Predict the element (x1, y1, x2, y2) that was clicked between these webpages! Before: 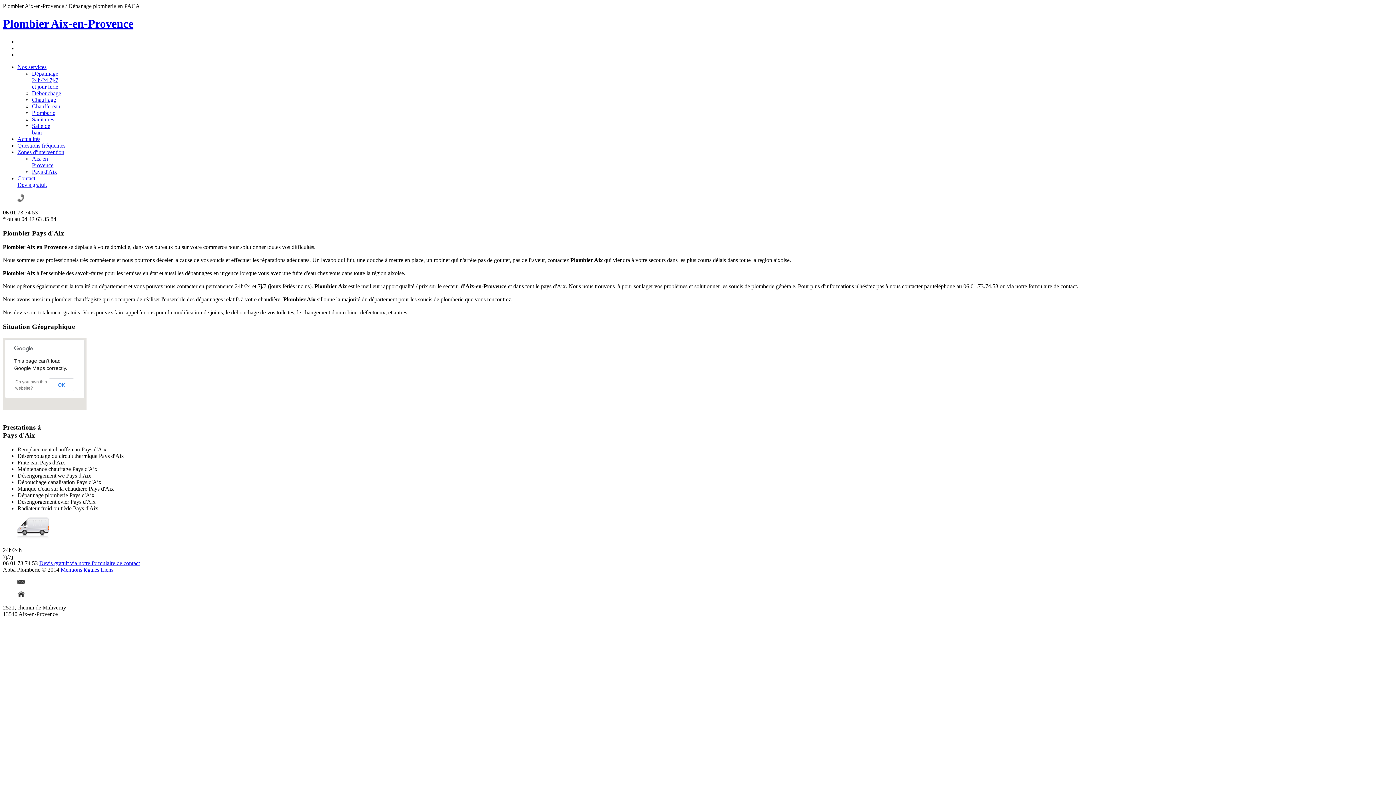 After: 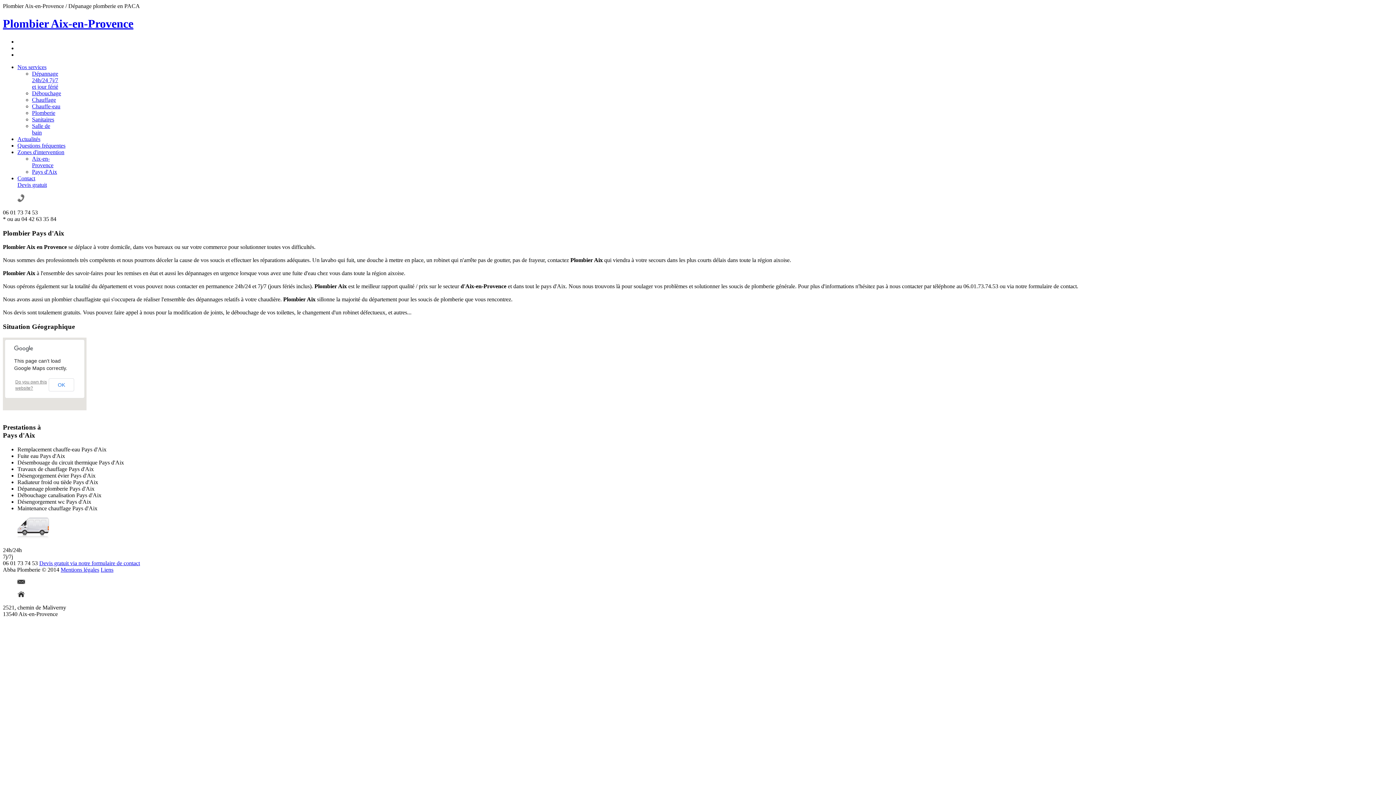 Action: bbox: (32, 168, 57, 174) label: Pays d'Aix